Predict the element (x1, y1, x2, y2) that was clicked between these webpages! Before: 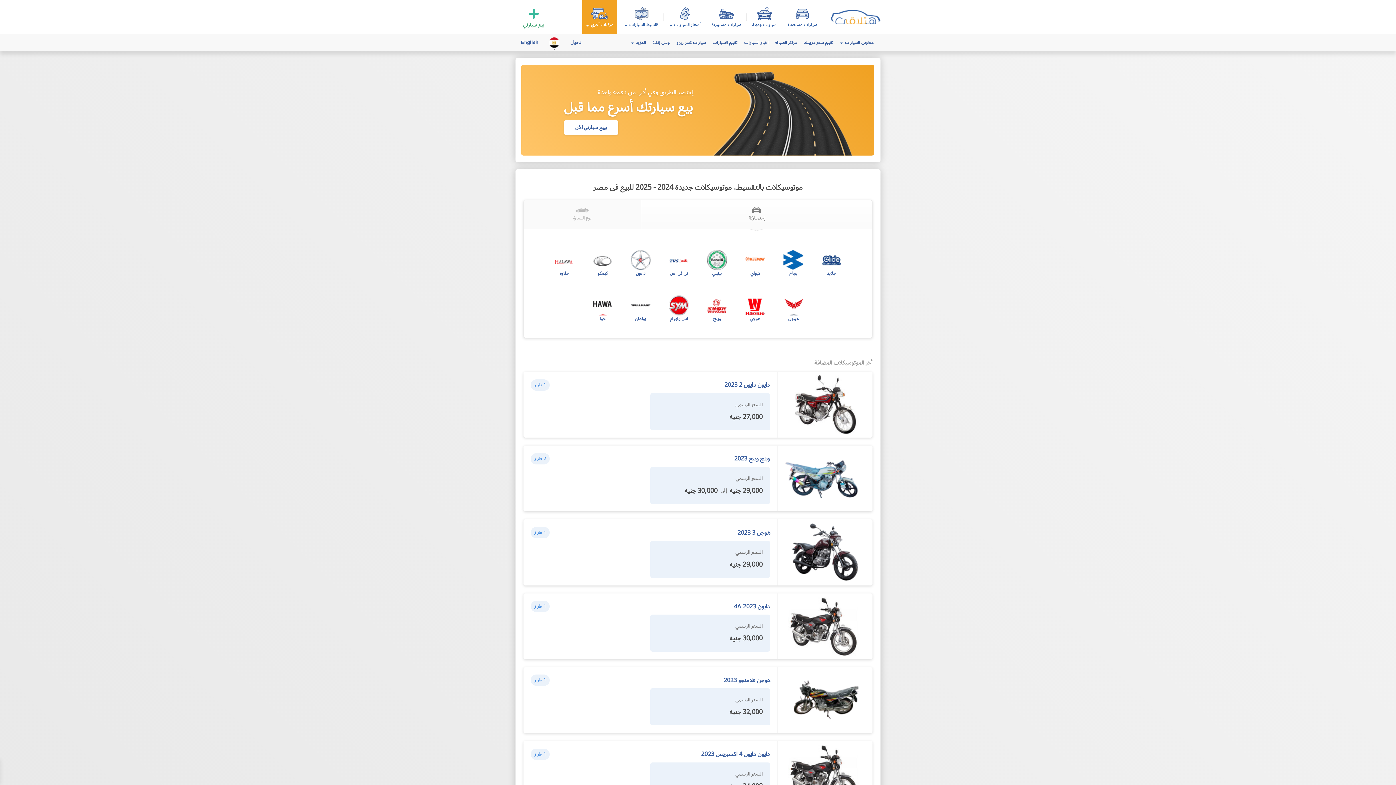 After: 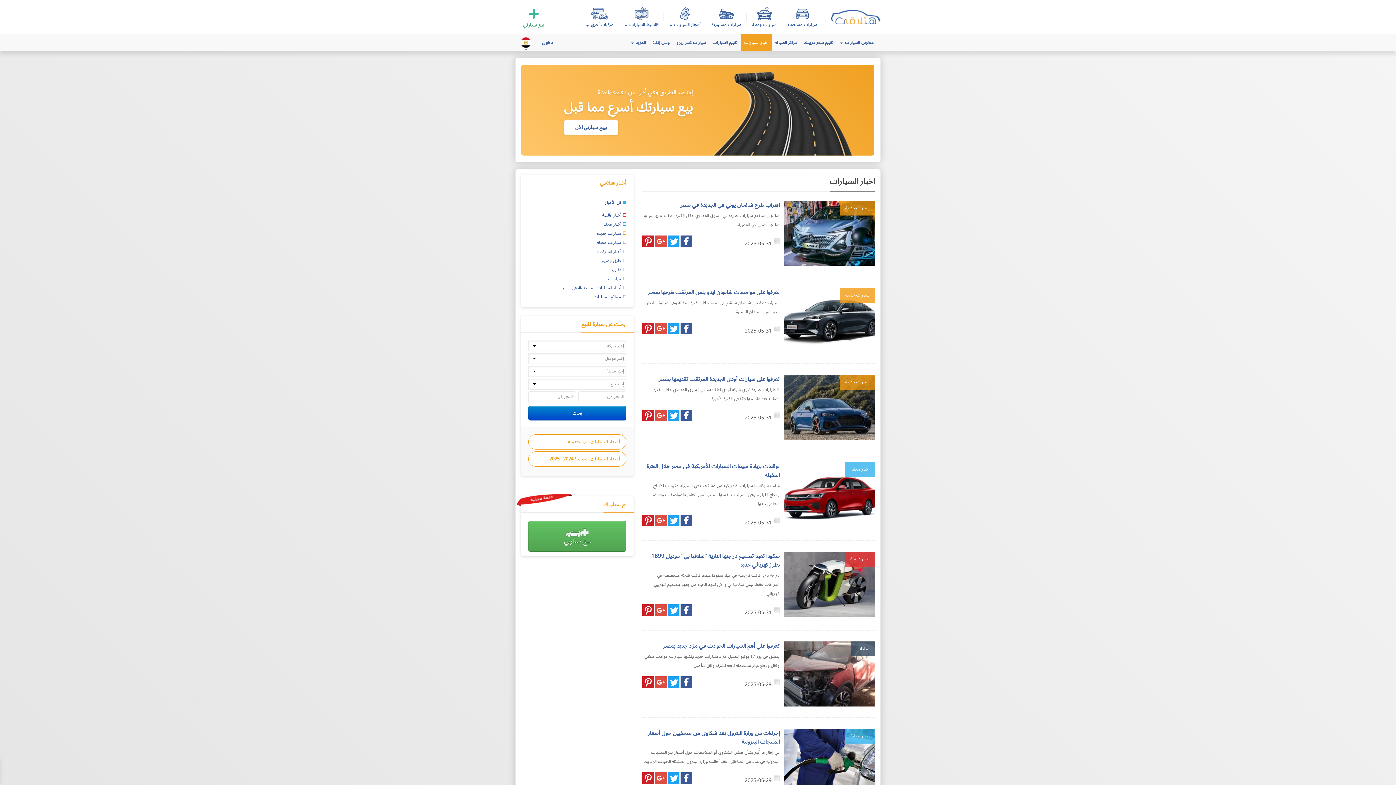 Action: label: اخبار السيارات bbox: (741, 34, 772, 50)